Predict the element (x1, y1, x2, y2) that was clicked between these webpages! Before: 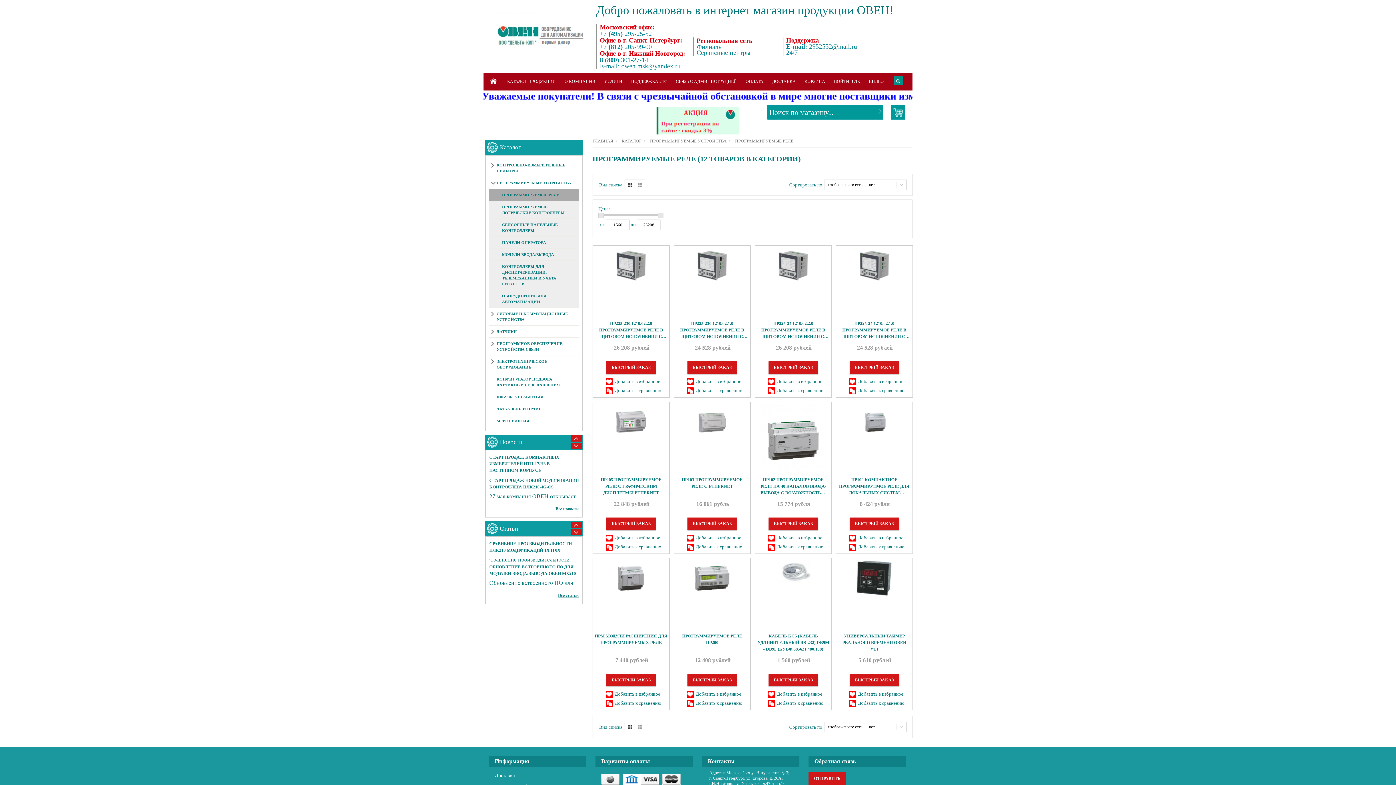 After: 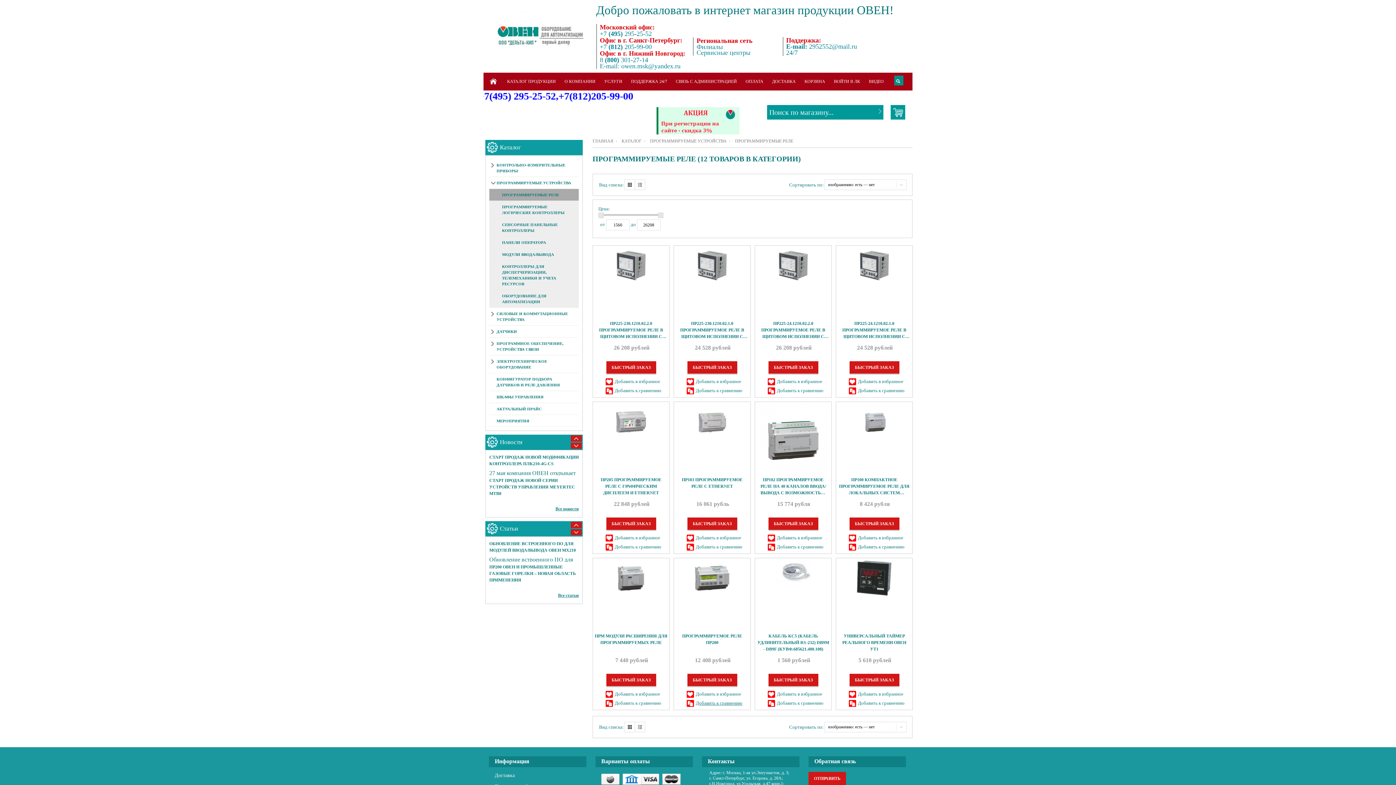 Action: label: Добавить к сравнению bbox: (686, 699, 748, 708)